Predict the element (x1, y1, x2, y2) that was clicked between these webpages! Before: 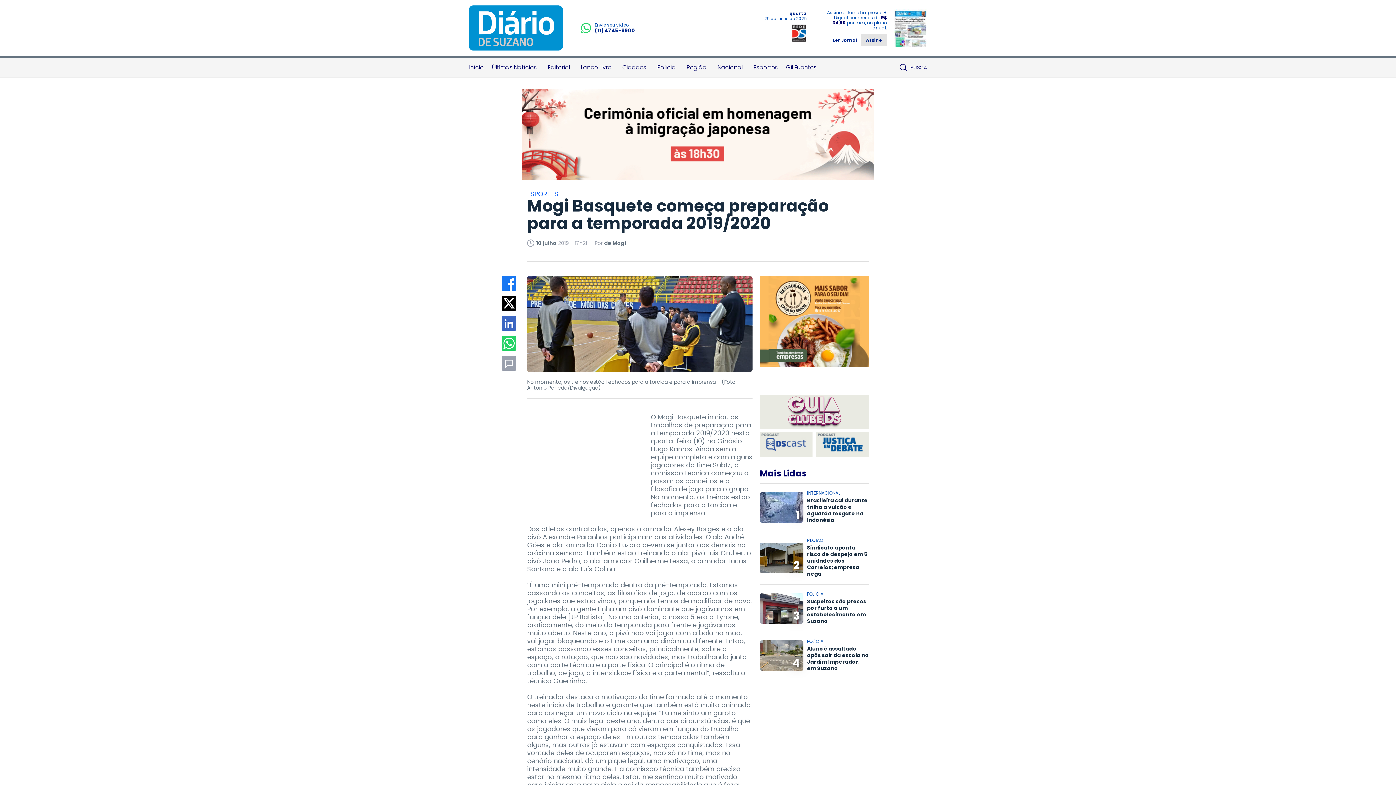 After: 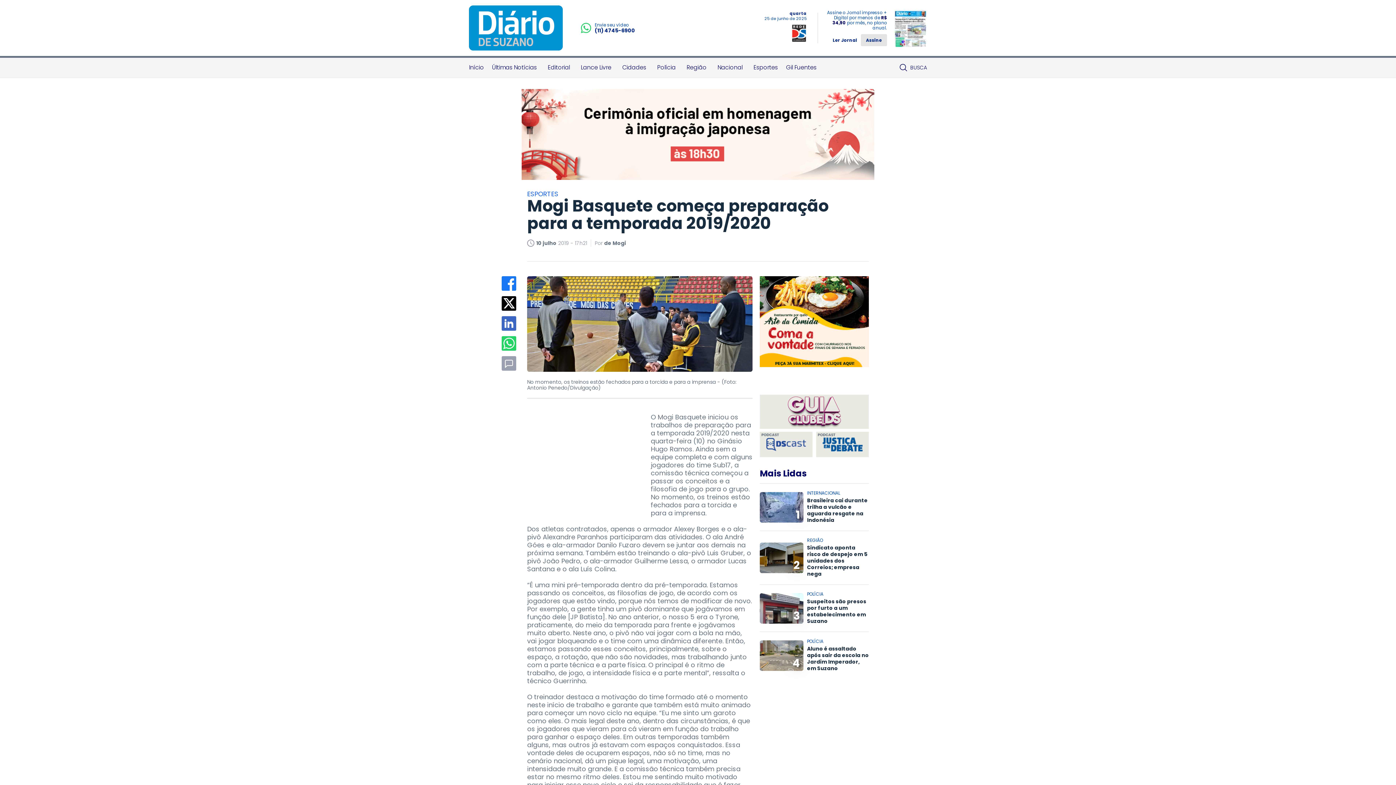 Action: bbox: (501, 336, 516, 350)